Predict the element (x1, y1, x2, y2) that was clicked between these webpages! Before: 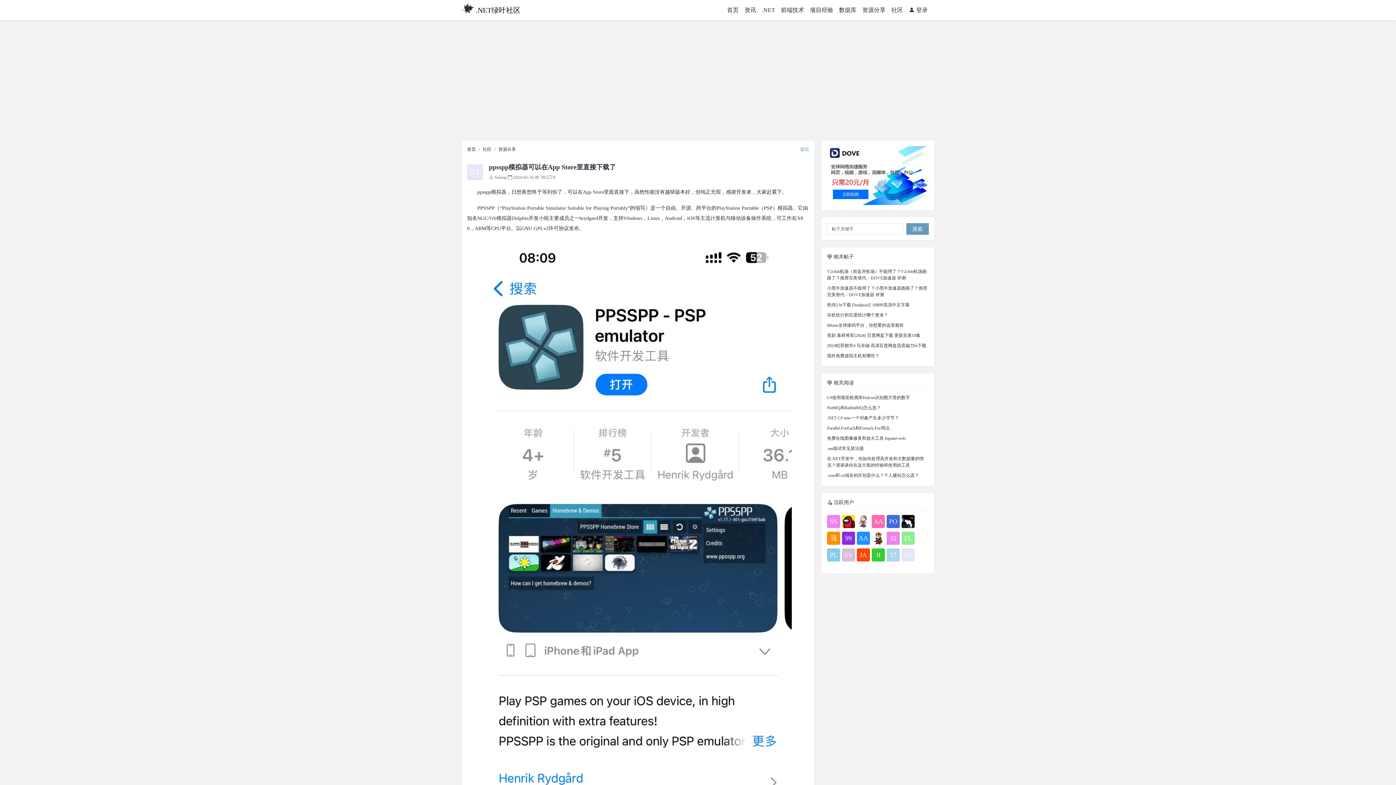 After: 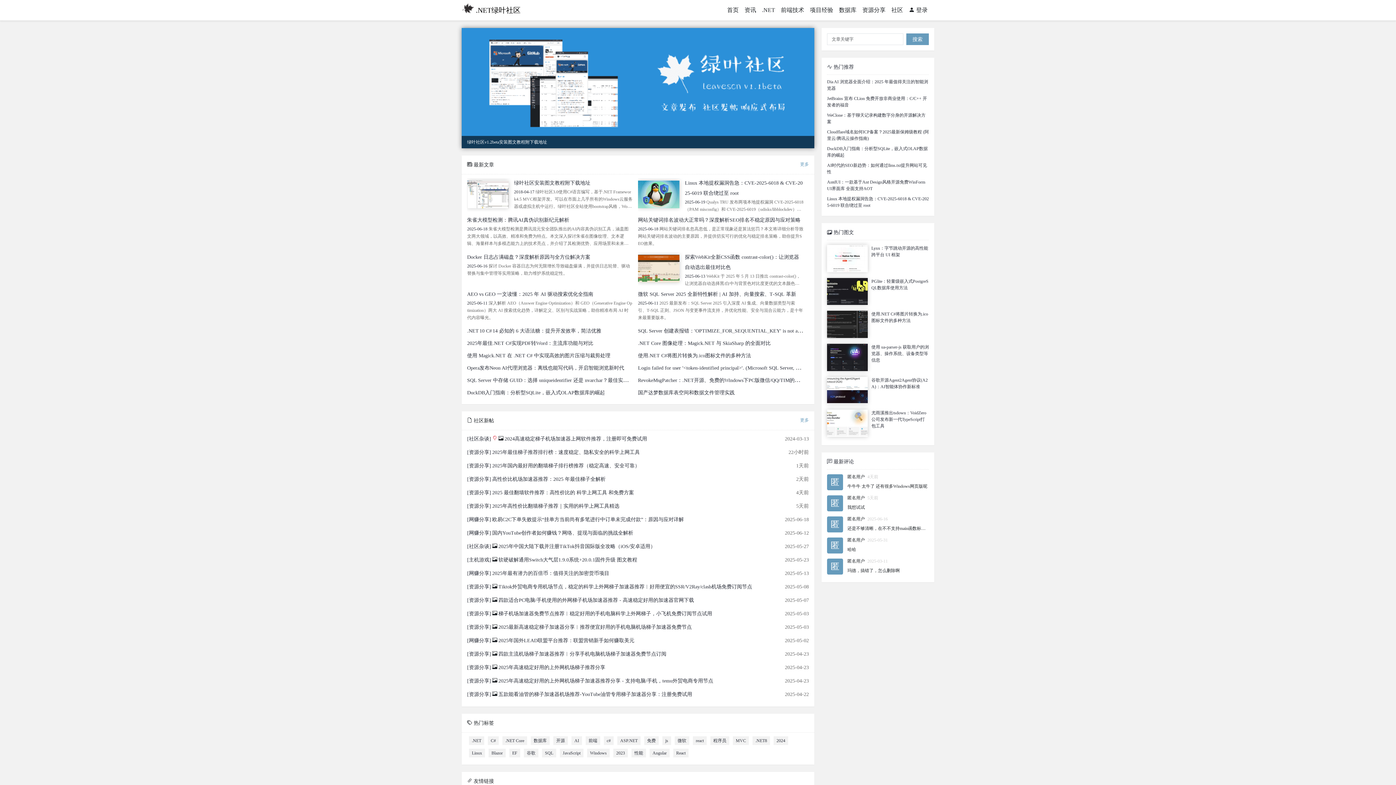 Action: bbox: (462, 2, 718, 17) label: .NET绿叶社区